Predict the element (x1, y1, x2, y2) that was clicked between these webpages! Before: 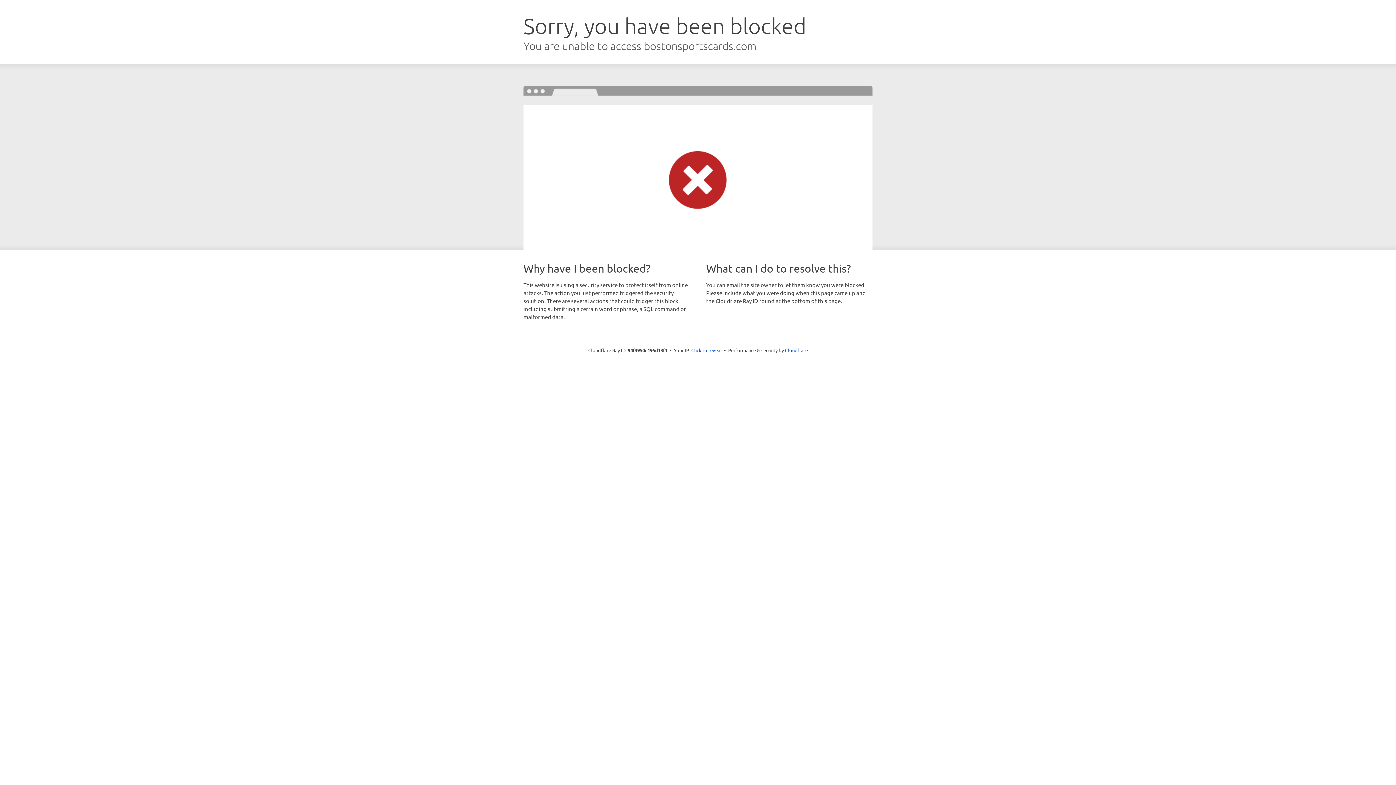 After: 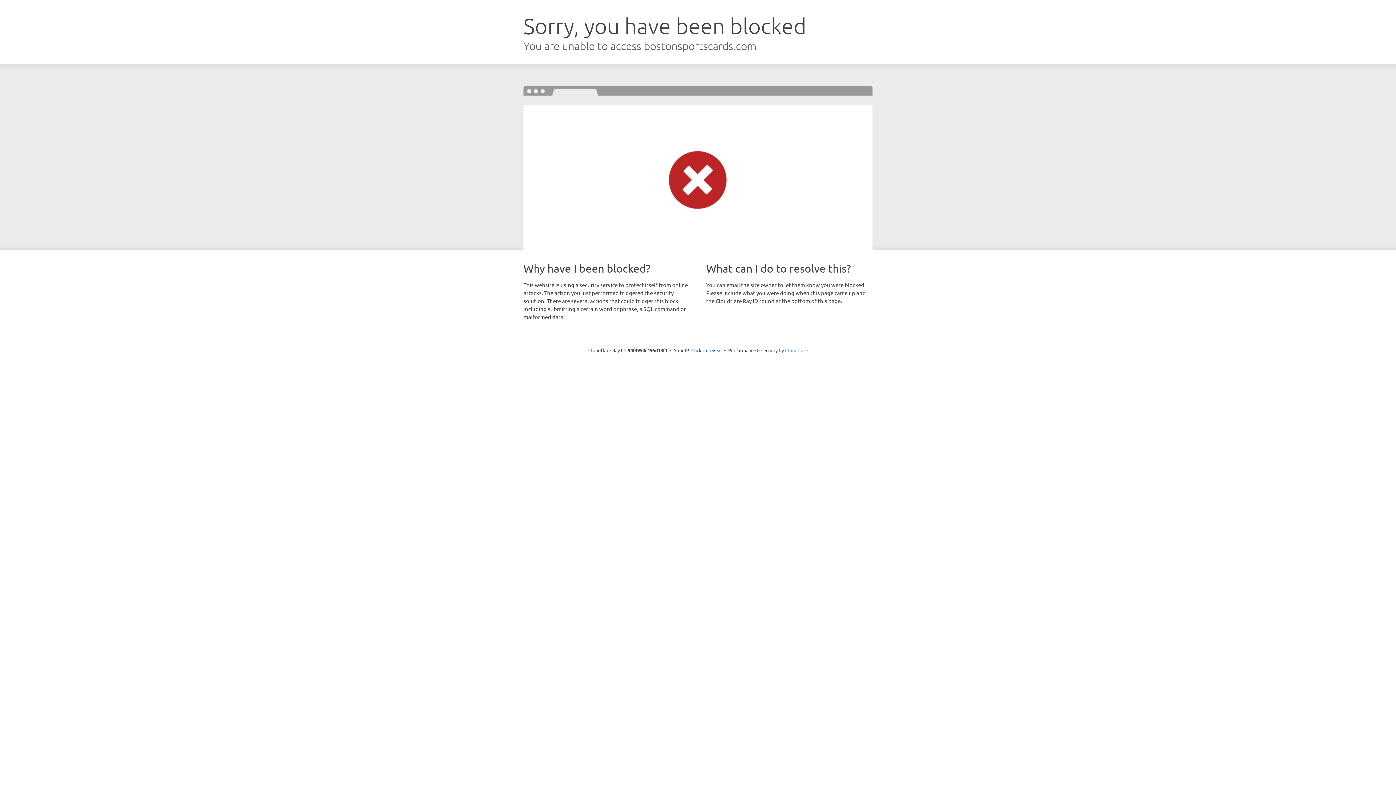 Action: bbox: (785, 347, 808, 353) label: Cloudflare